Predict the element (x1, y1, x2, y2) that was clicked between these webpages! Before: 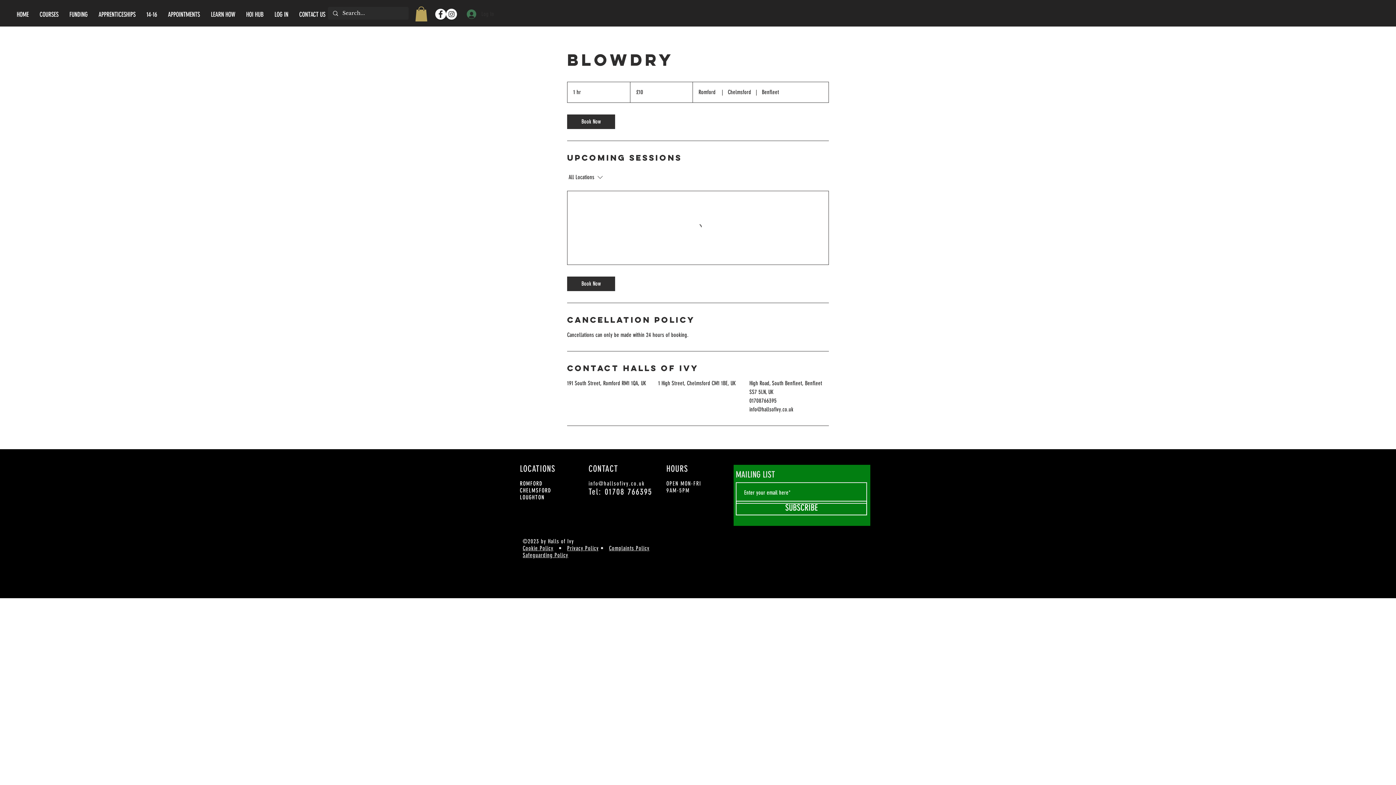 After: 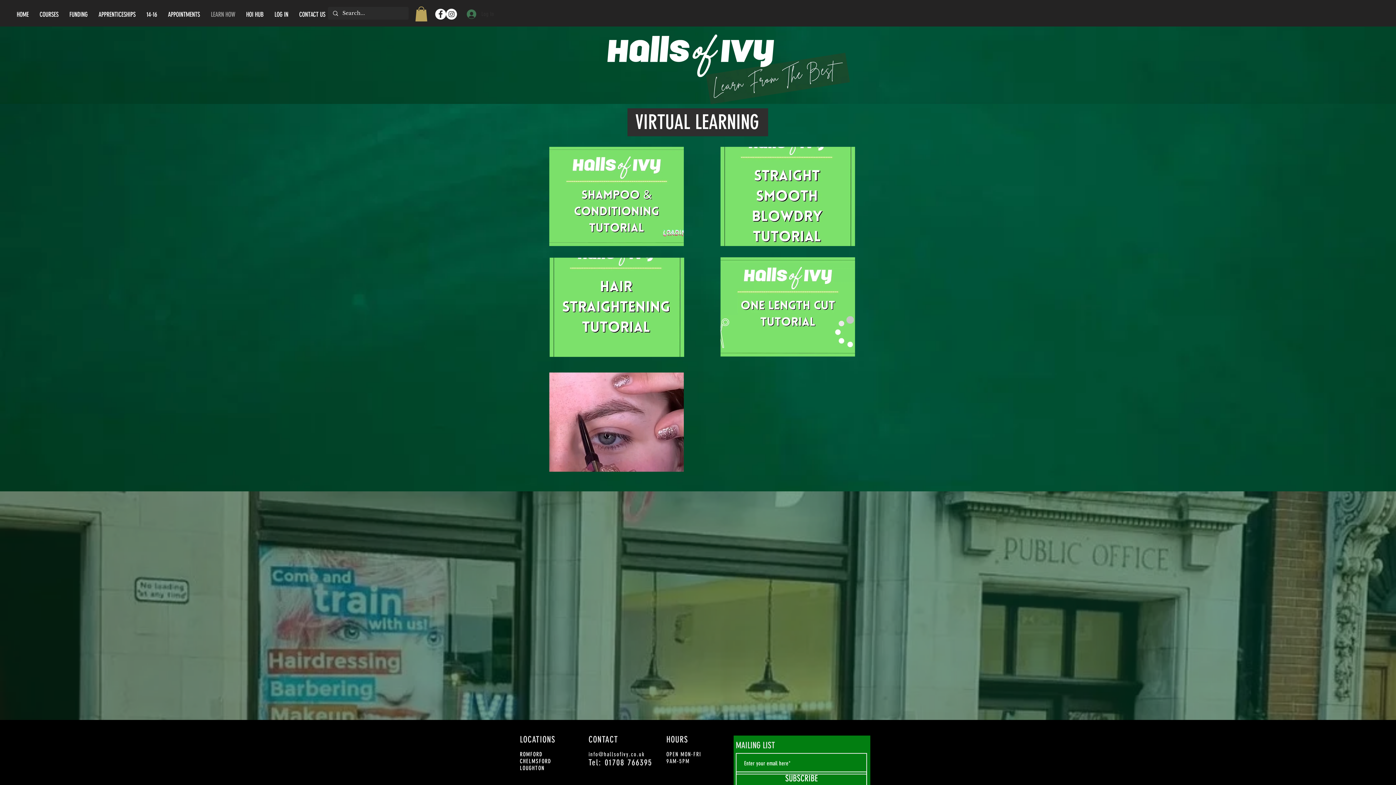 Action: bbox: (205, 10, 240, 19) label: LEARN HOW